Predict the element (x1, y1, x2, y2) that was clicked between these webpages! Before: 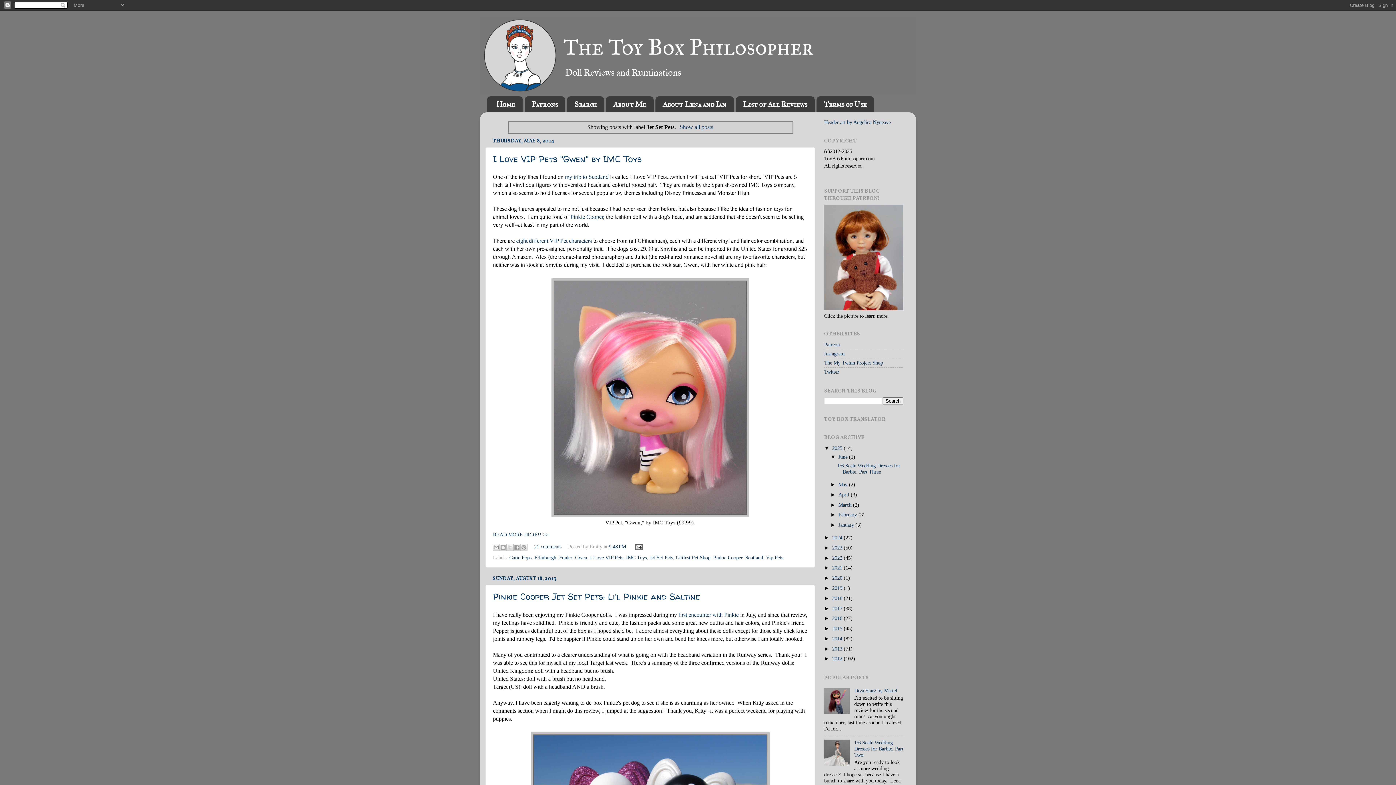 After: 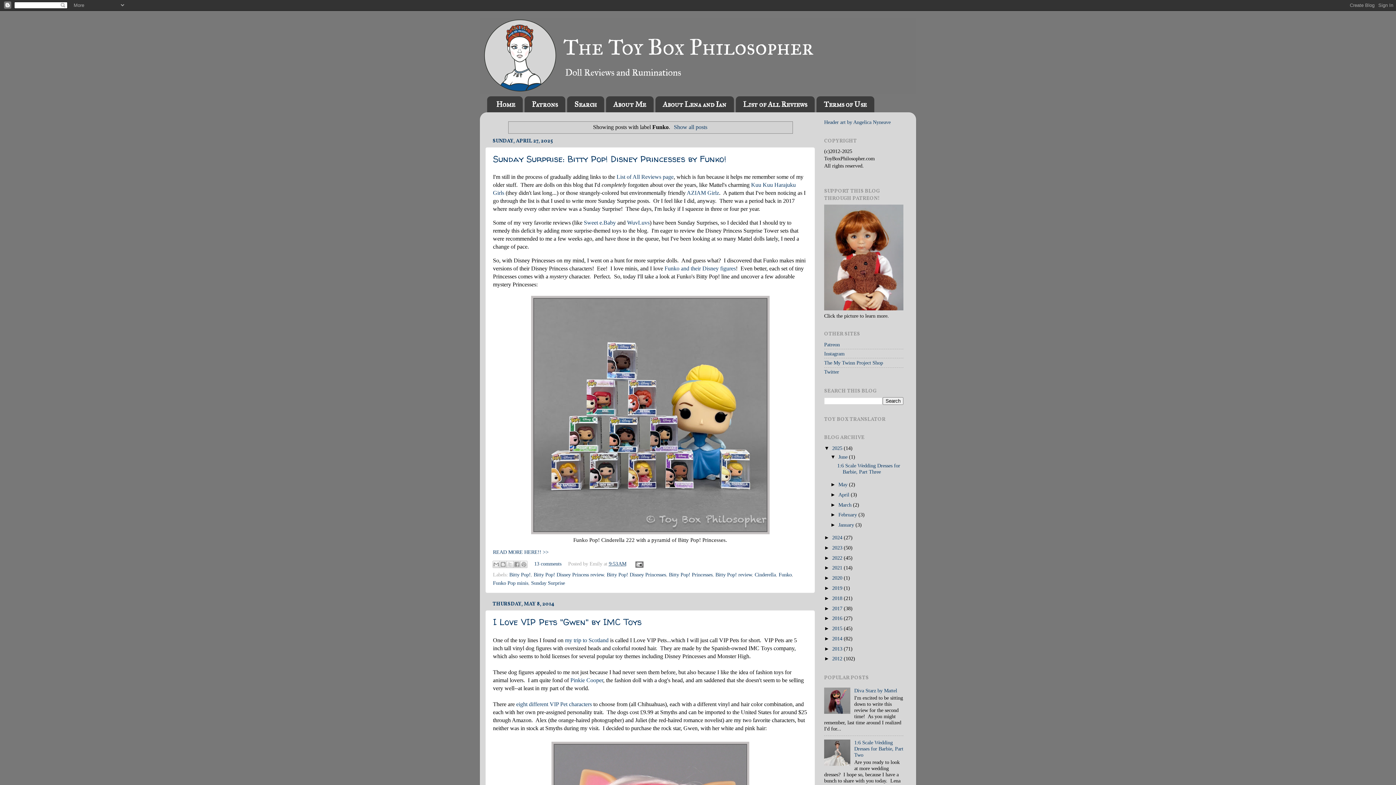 Action: bbox: (559, 554, 572, 560) label: Funko